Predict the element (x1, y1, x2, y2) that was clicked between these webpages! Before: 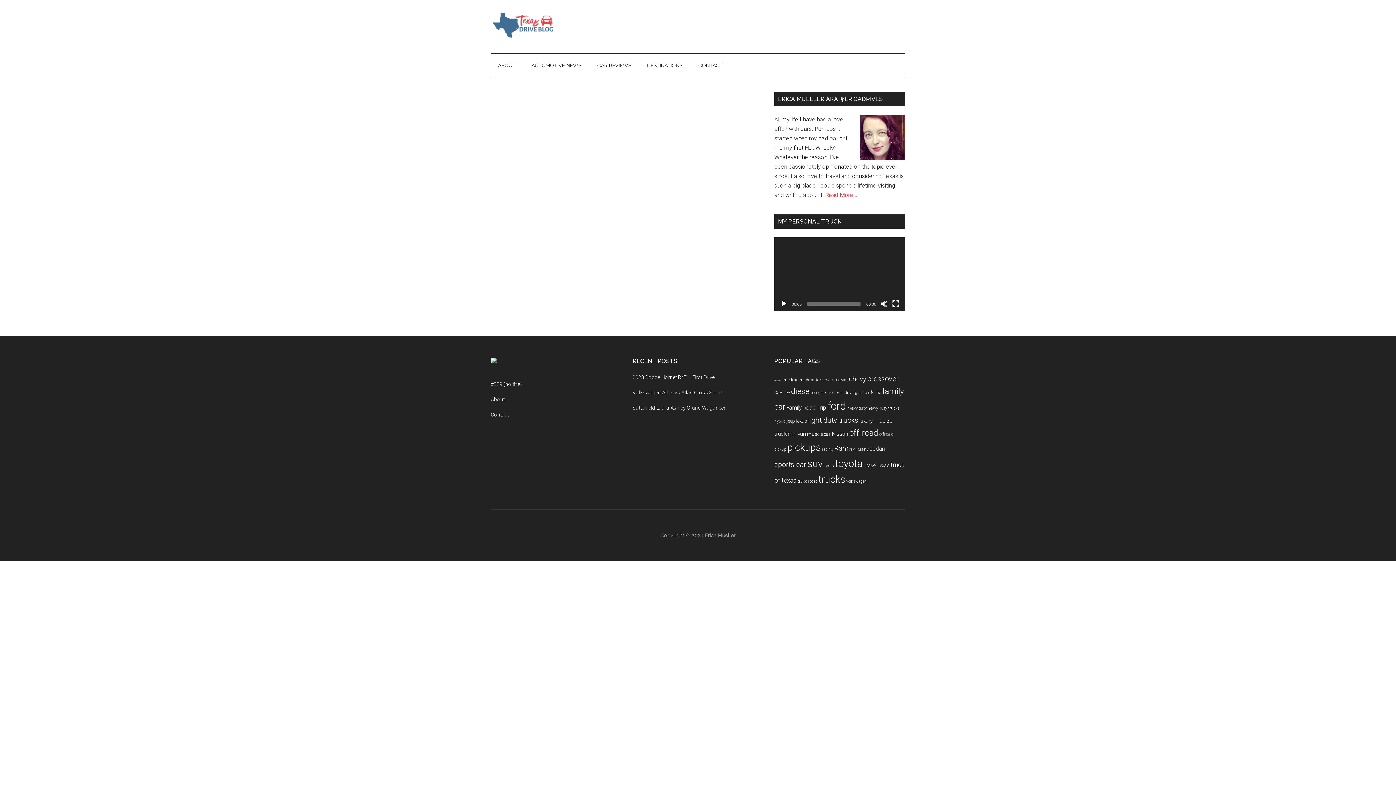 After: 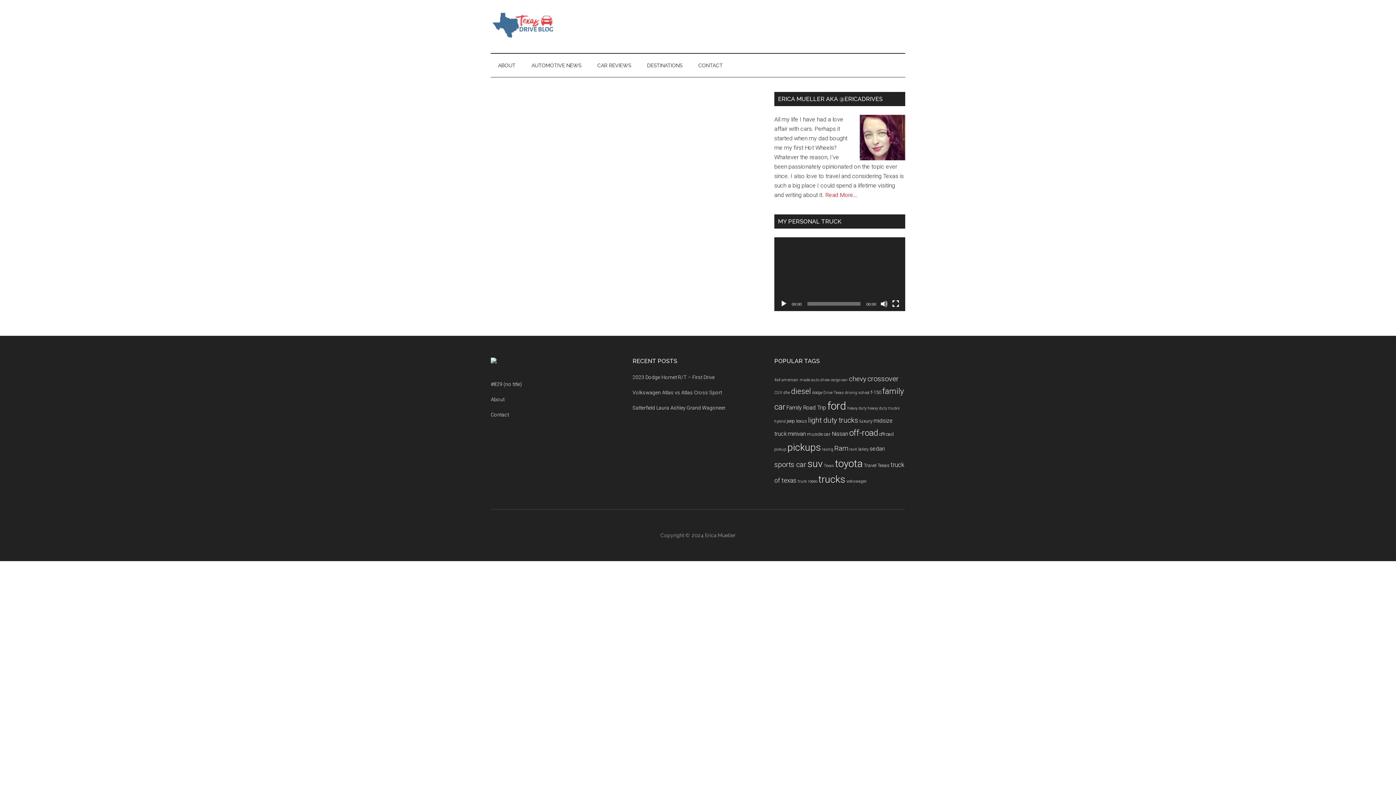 Action: label: lexus (3 items) bbox: (796, 418, 807, 423)